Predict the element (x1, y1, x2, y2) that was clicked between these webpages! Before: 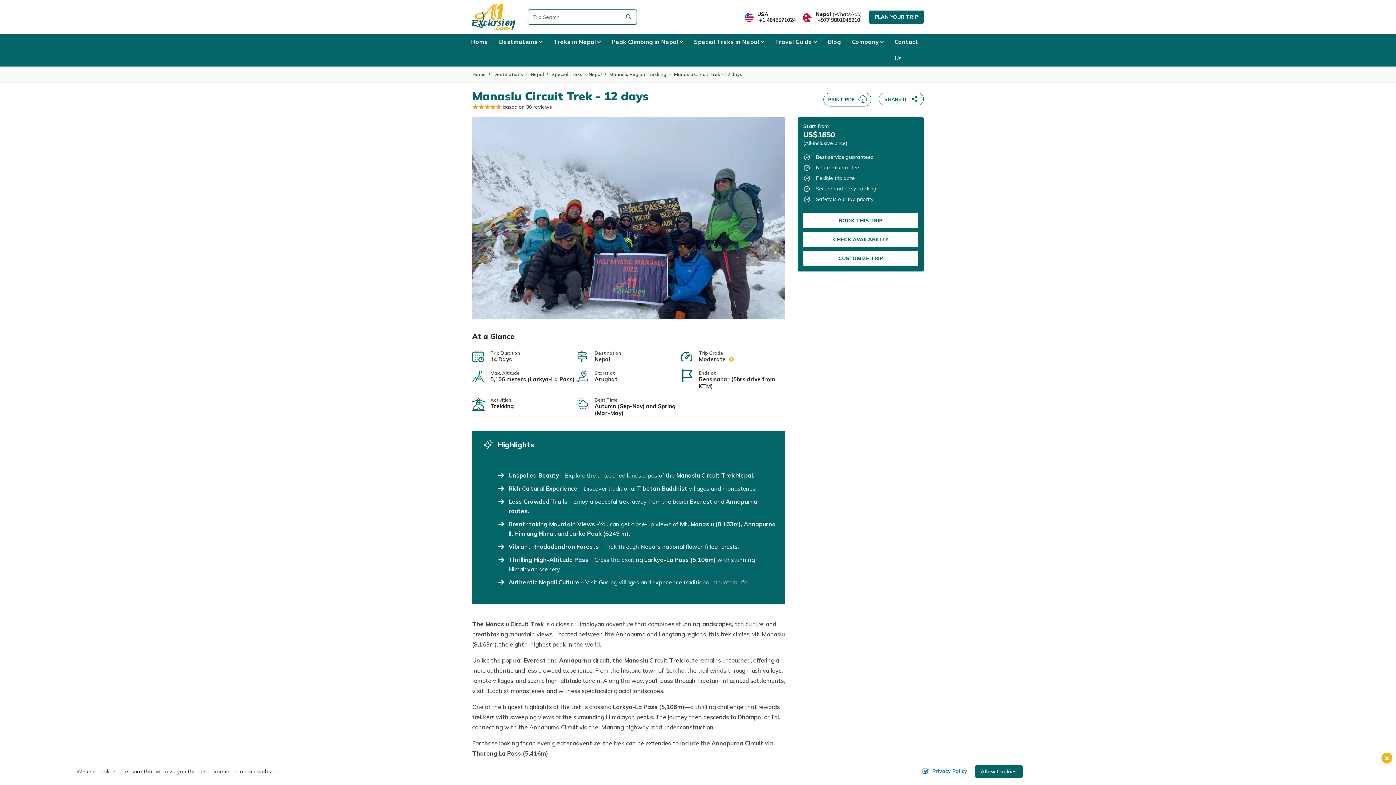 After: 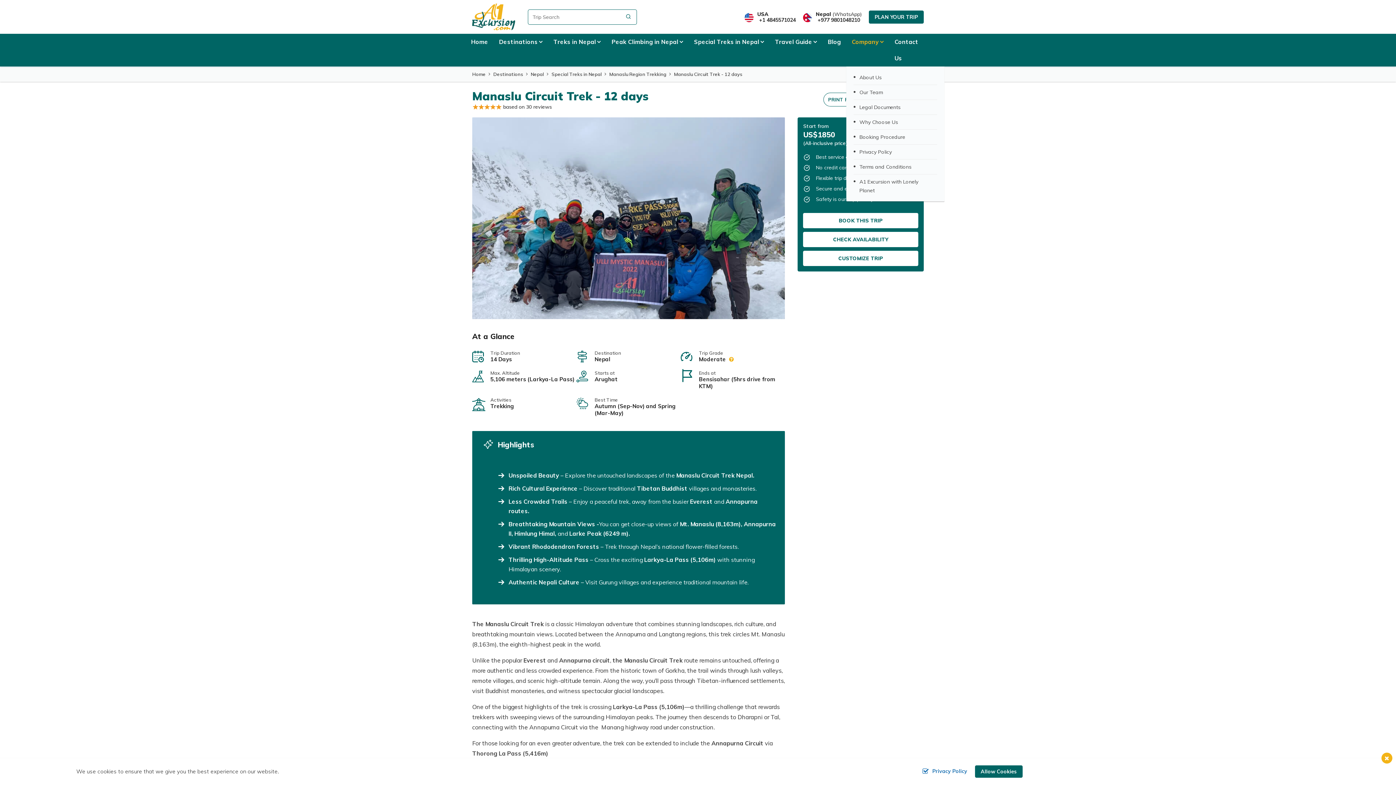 Action: label: Company bbox: (846, 33, 889, 50)